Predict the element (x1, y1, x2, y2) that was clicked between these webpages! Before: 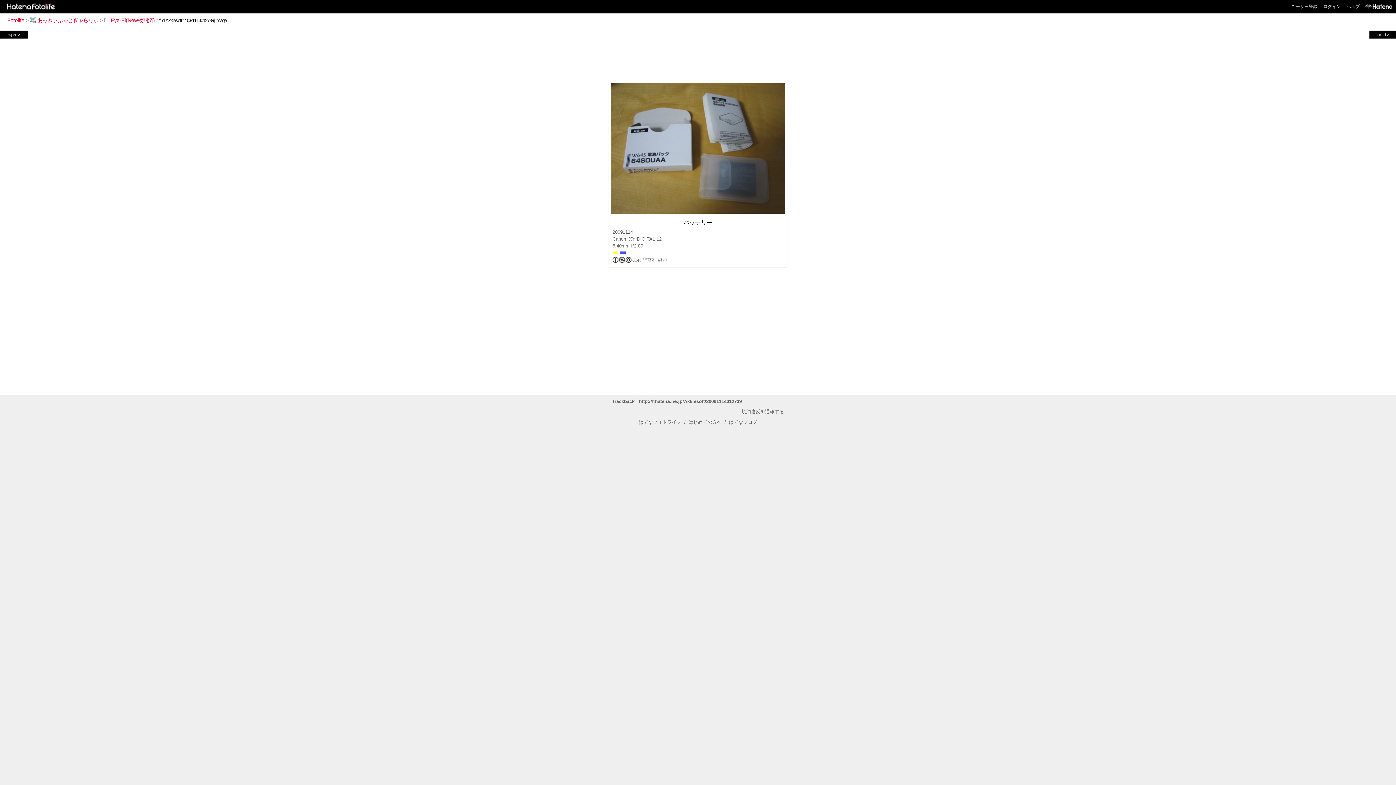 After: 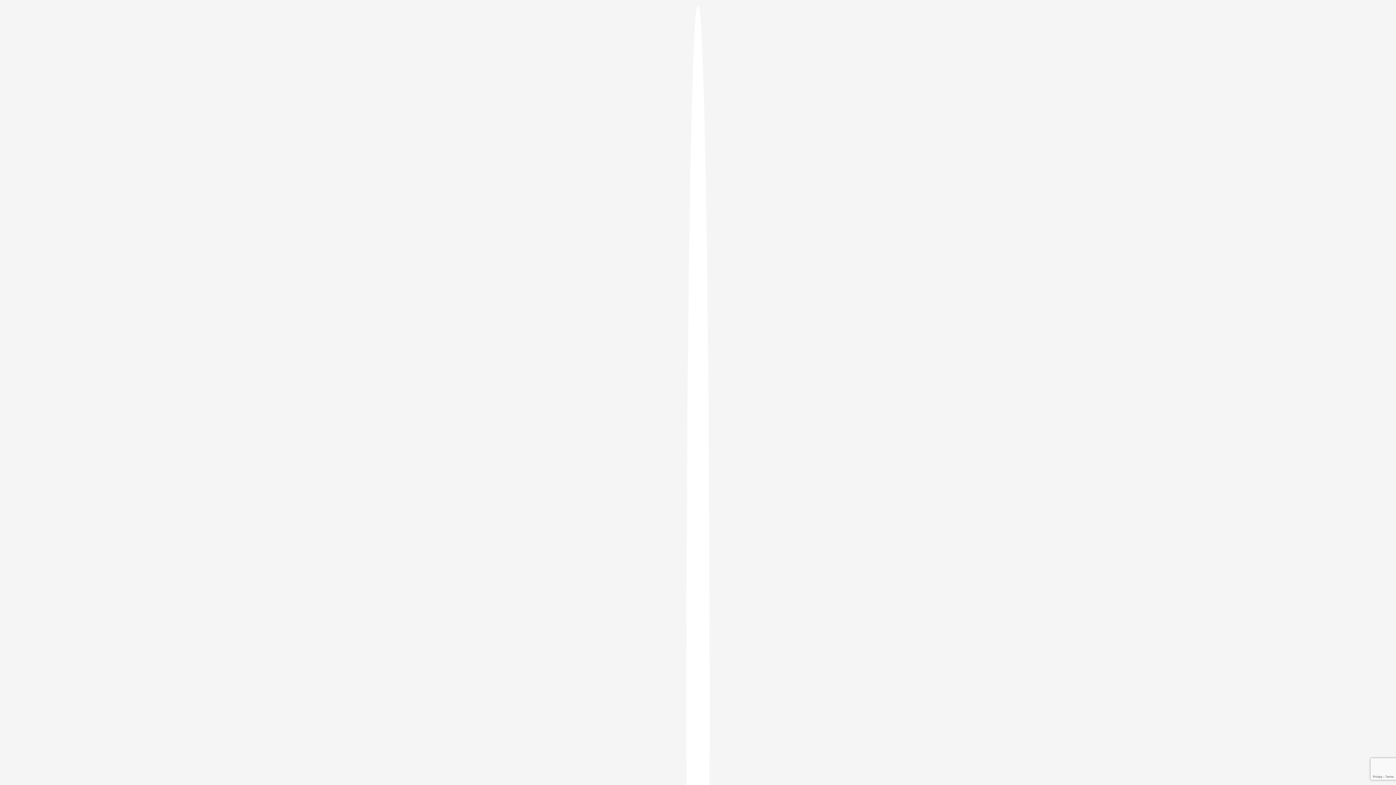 Action: bbox: (1291, 4, 1317, 9) label: ユーザー登録